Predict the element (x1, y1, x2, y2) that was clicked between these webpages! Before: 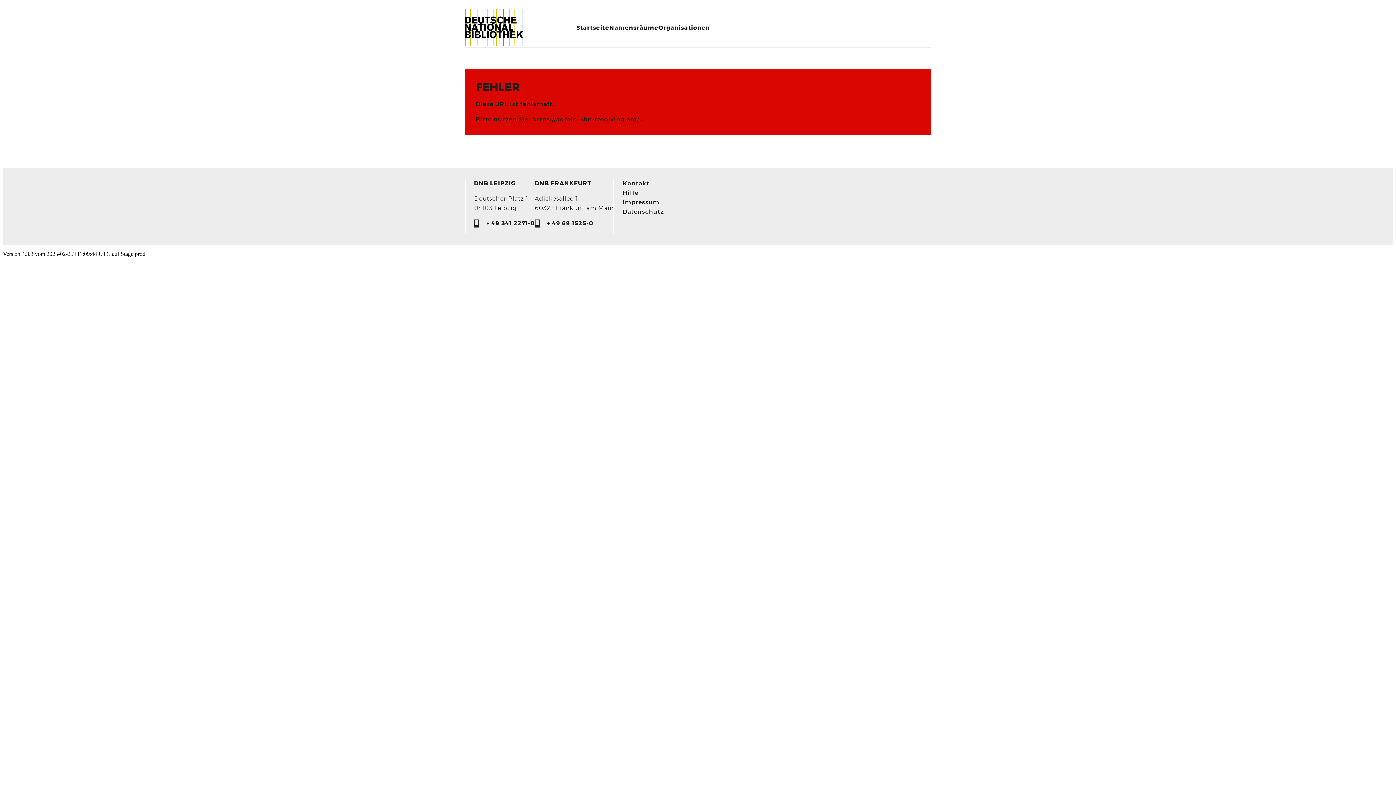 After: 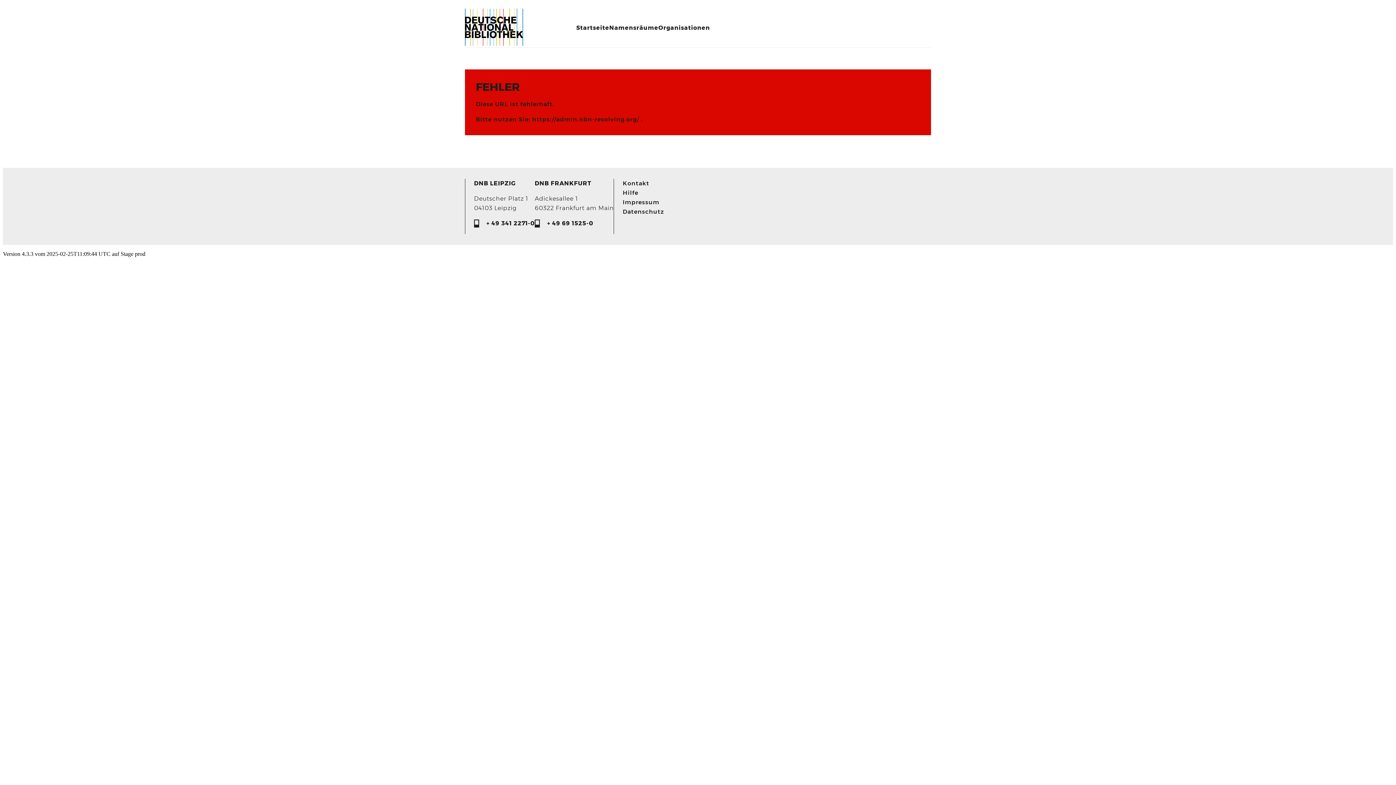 Action: label: Kontakt bbox: (622, 178, 649, 188)